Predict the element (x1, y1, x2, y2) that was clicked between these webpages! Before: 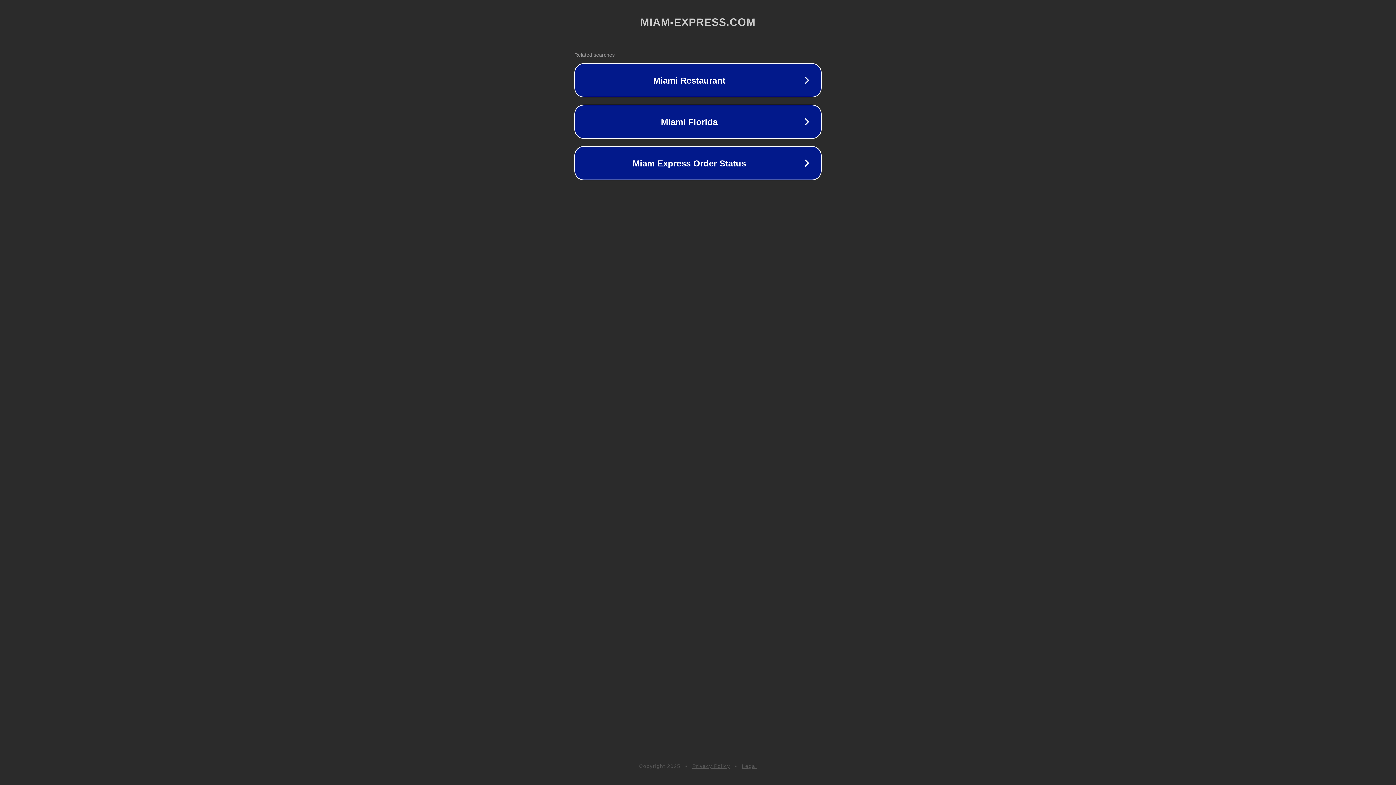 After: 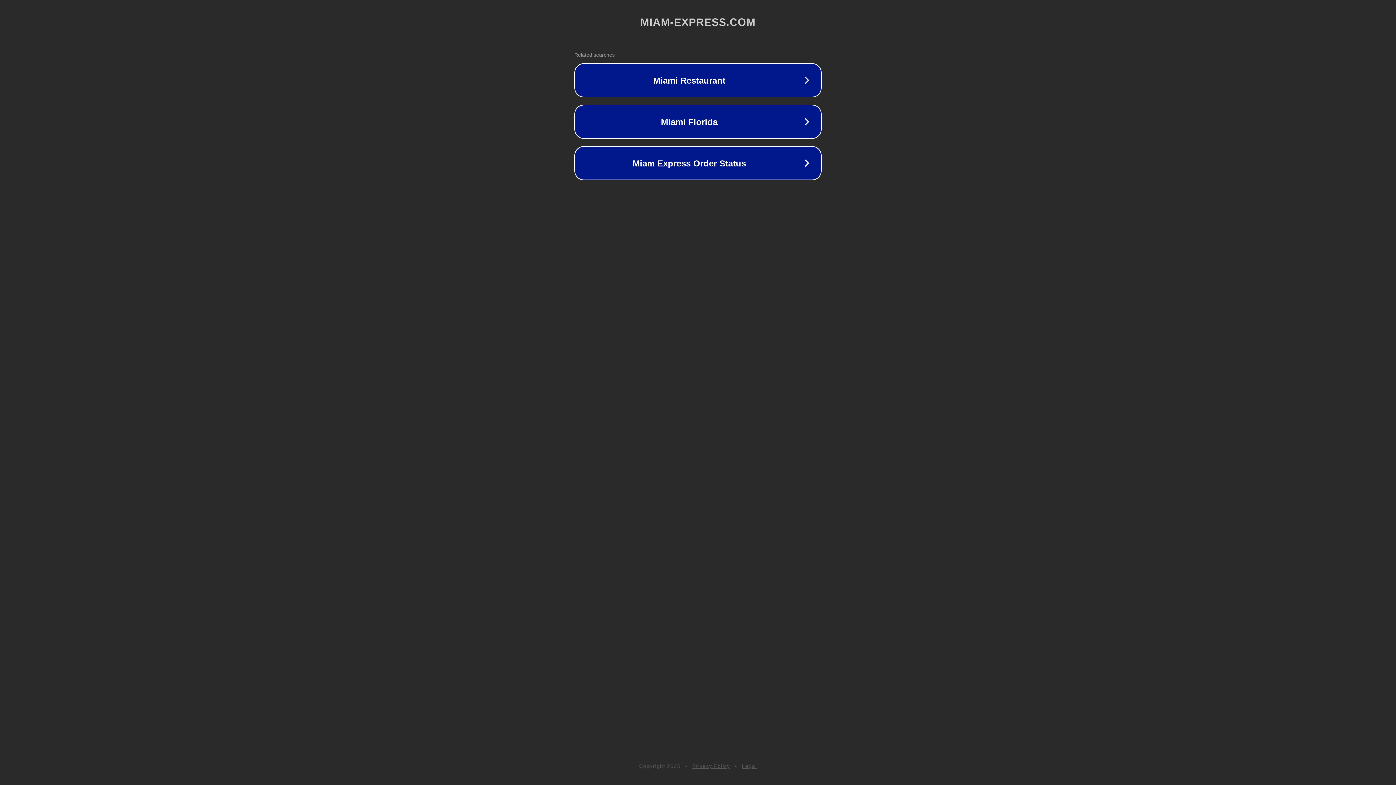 Action: label: Legal bbox: (742, 763, 757, 769)